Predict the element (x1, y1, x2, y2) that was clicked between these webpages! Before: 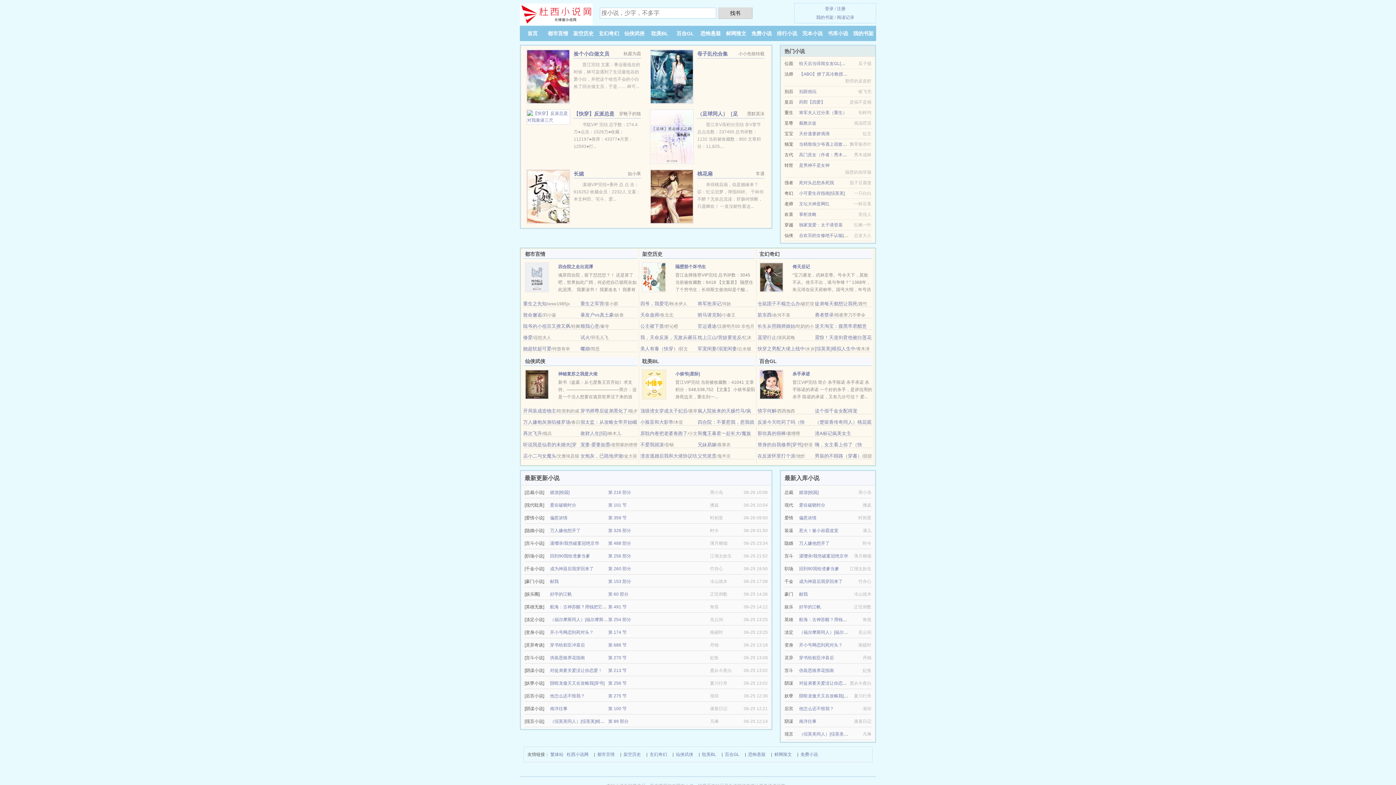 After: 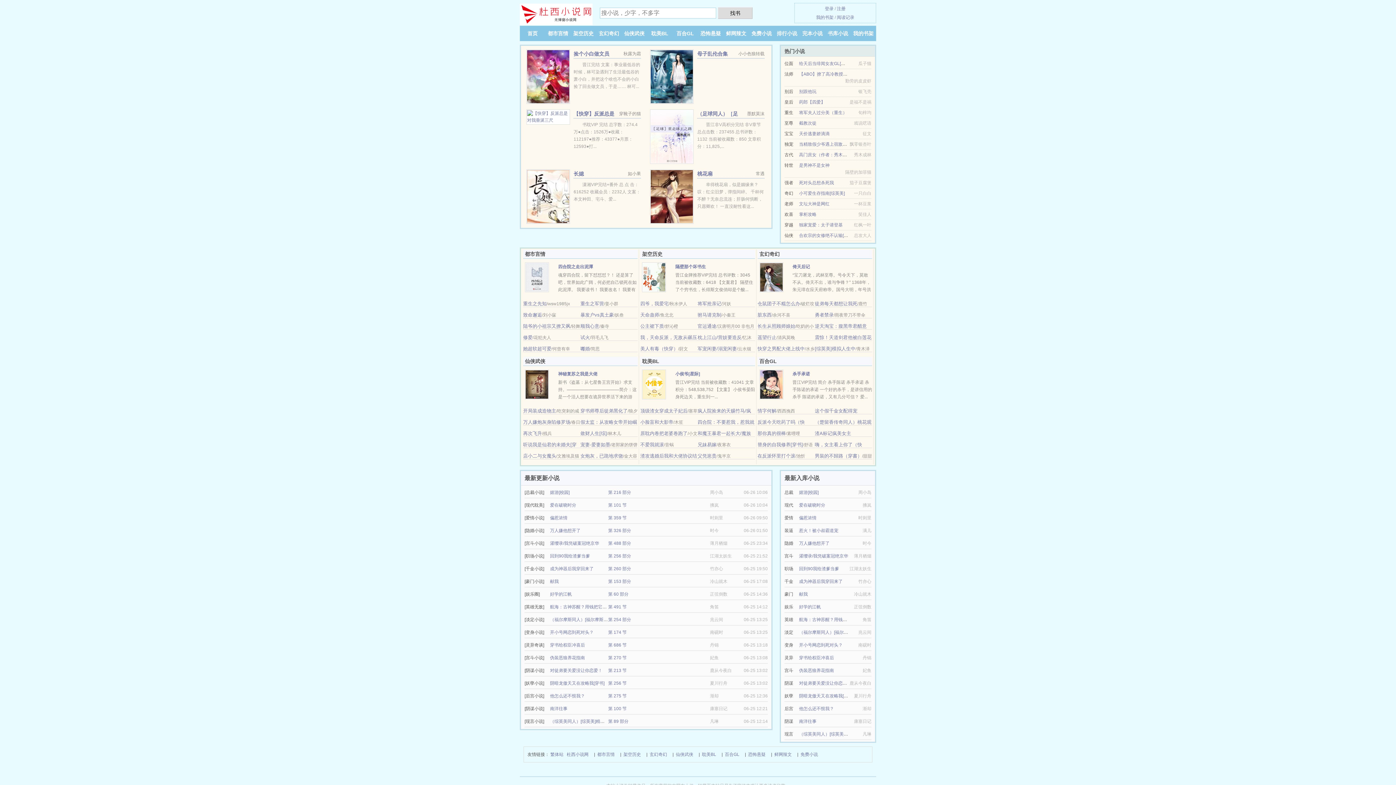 Action: label: 鲜网辣文 bbox: (726, 30, 746, 36)